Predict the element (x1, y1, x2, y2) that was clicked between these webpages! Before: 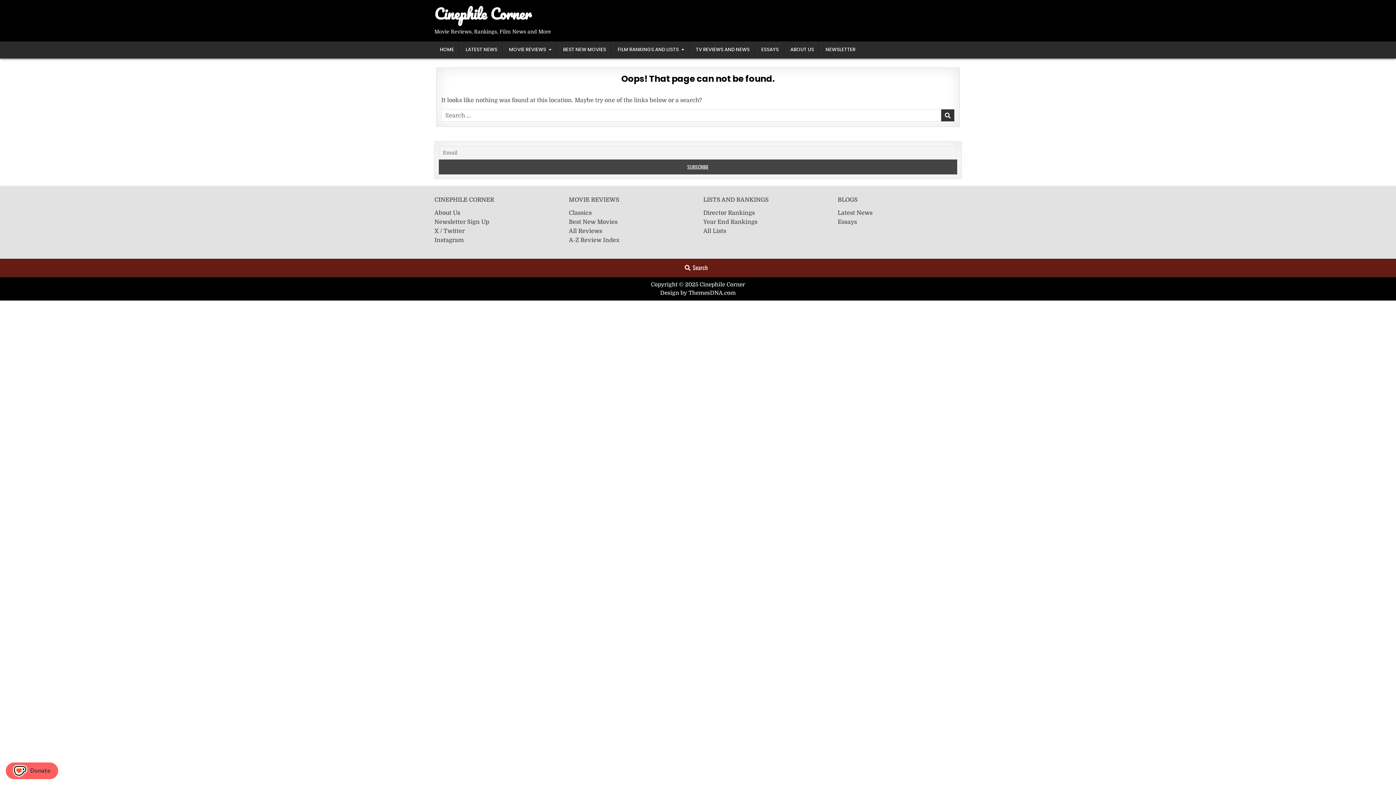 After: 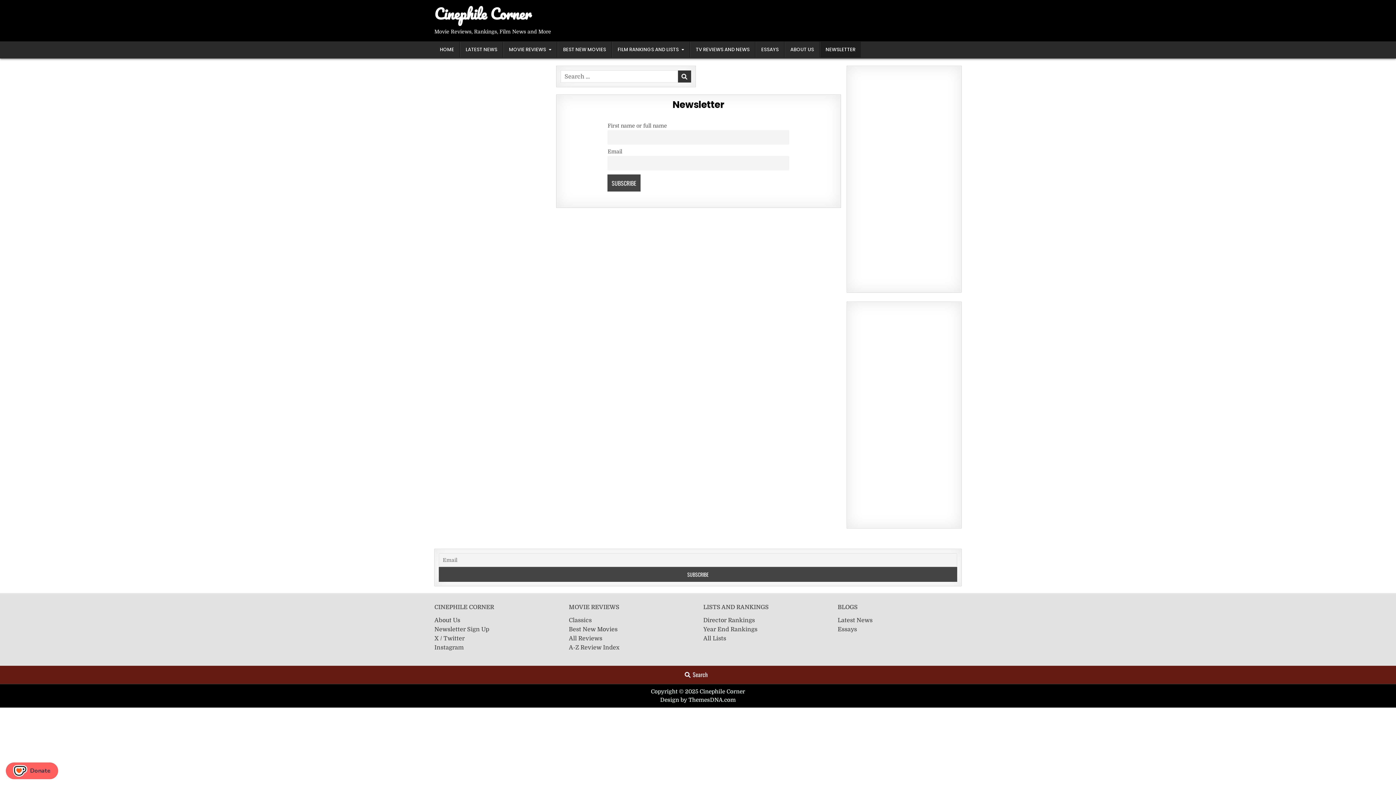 Action: bbox: (820, 41, 861, 57) label: NEWSLETTER